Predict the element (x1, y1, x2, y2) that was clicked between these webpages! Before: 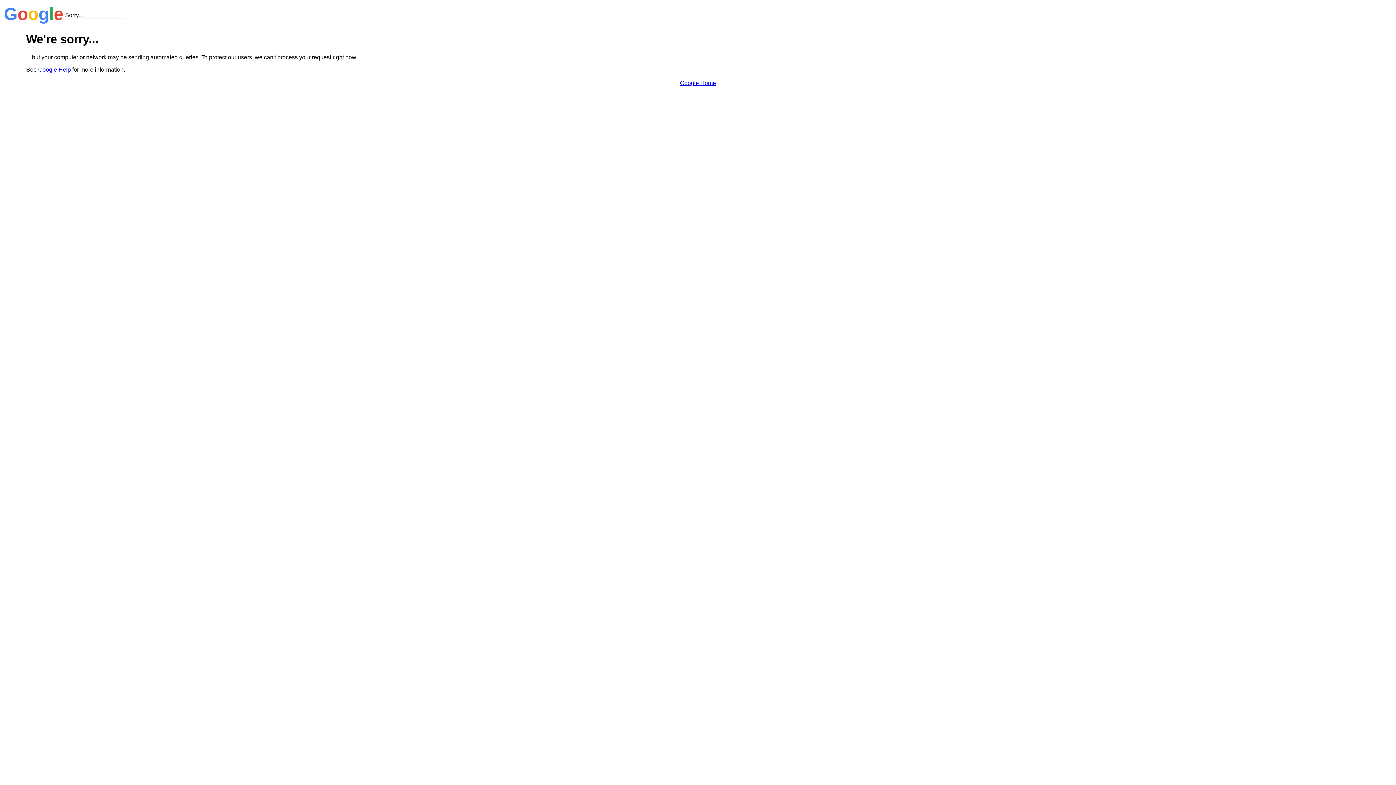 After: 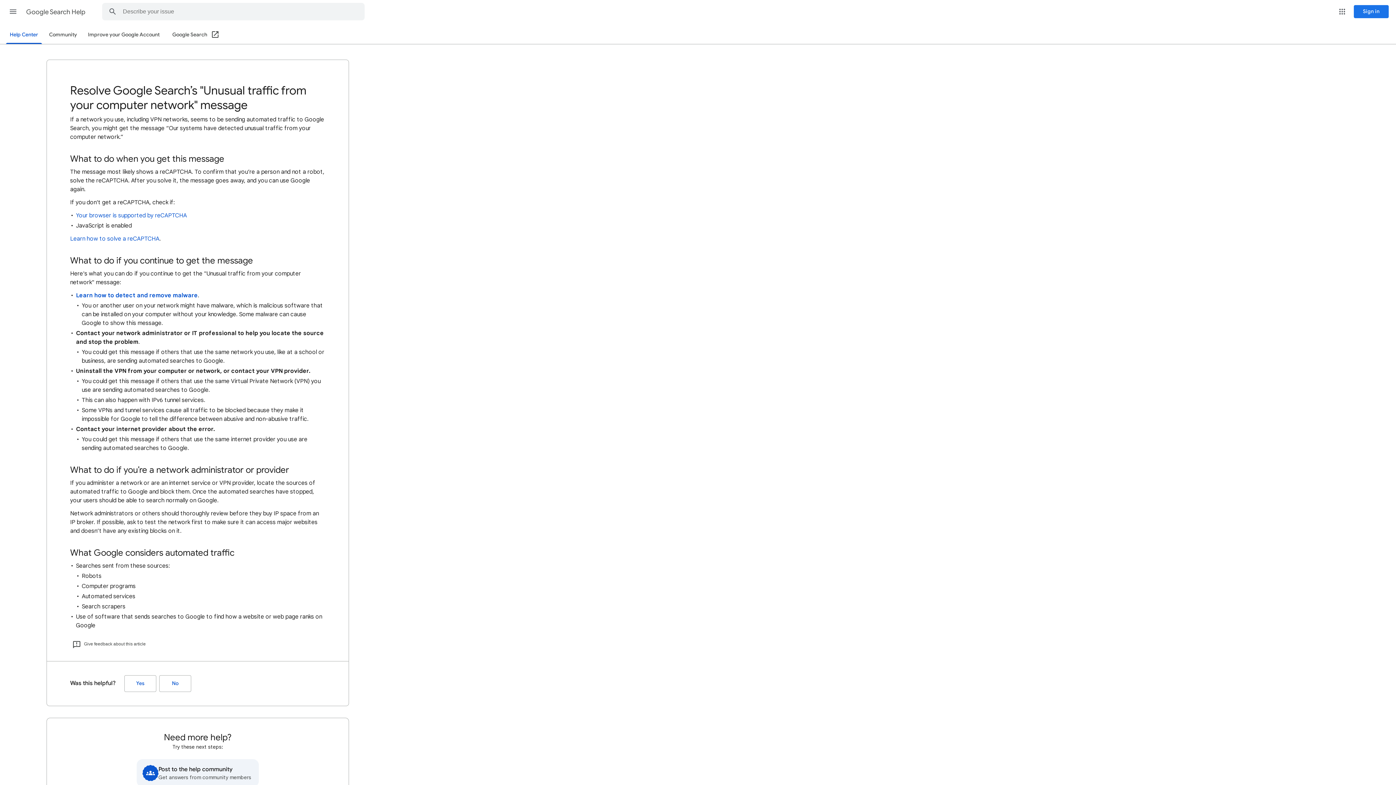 Action: label: Google Help bbox: (38, 66, 70, 72)